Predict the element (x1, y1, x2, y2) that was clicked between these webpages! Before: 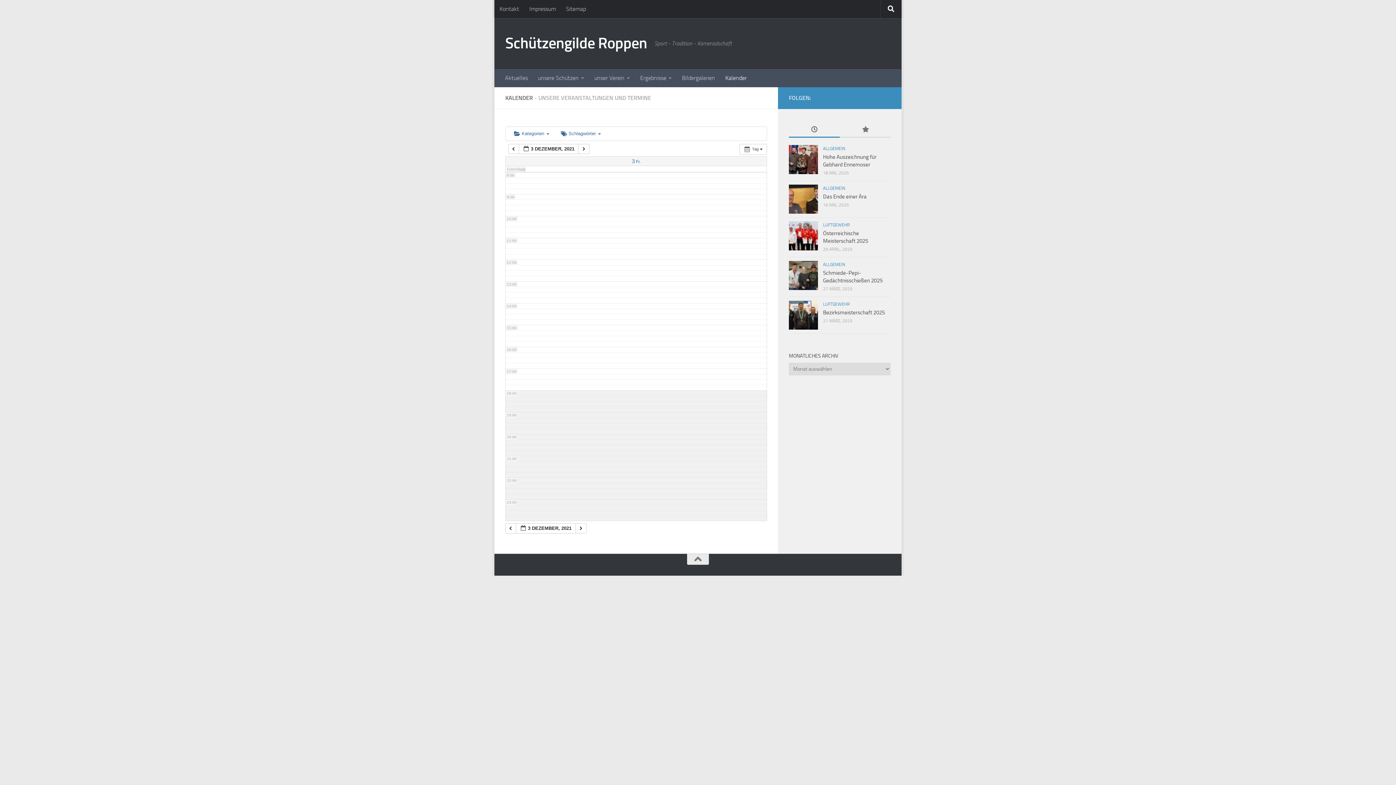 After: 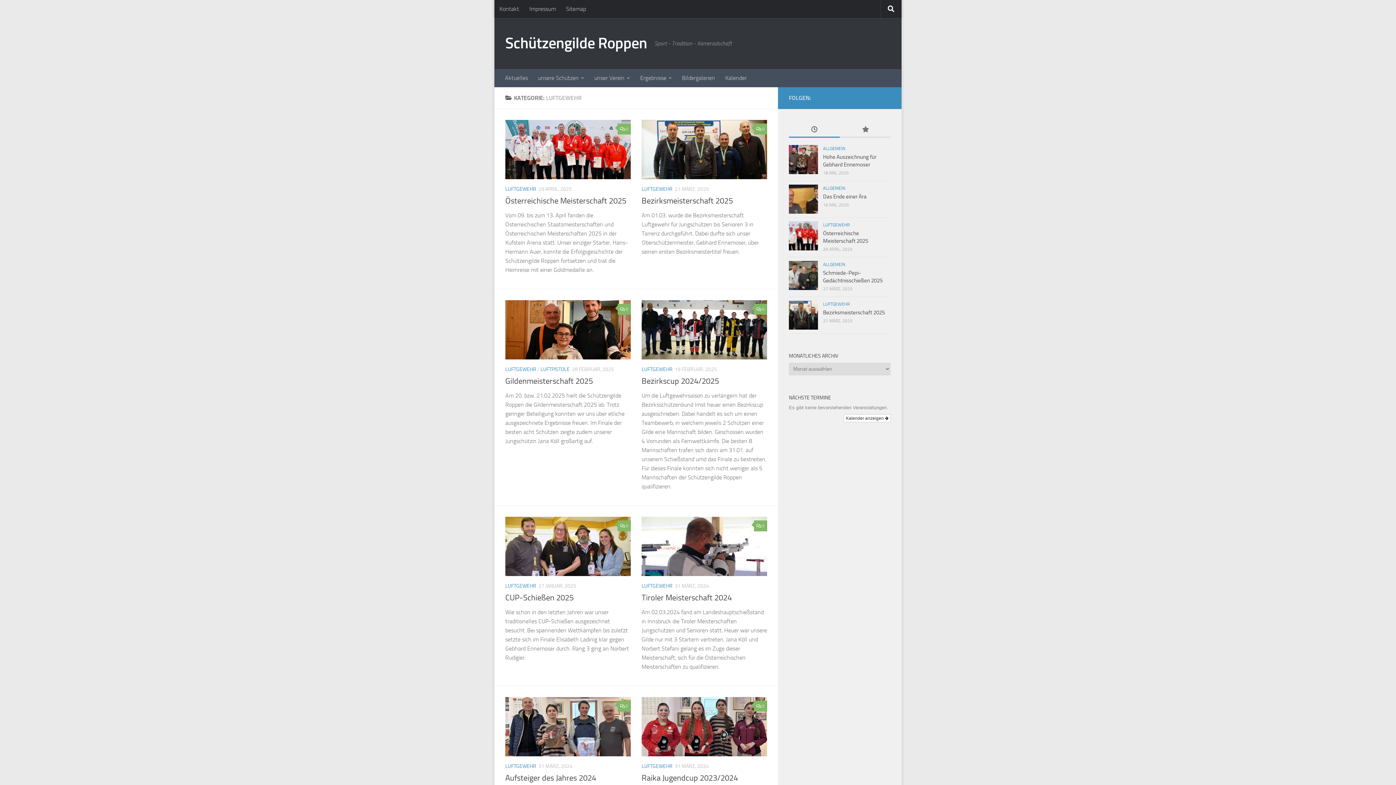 Action: bbox: (823, 222, 849, 227) label: LUFTGEWEHR